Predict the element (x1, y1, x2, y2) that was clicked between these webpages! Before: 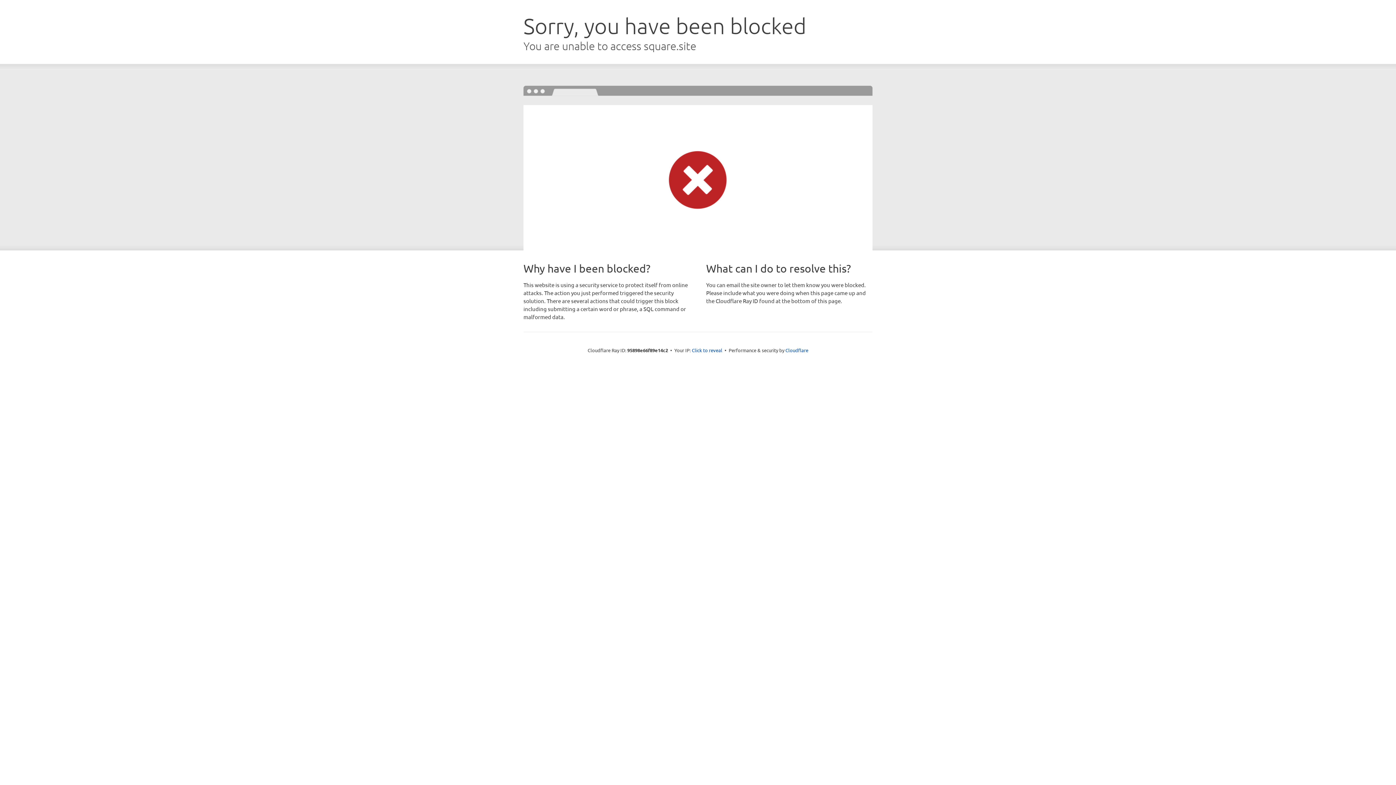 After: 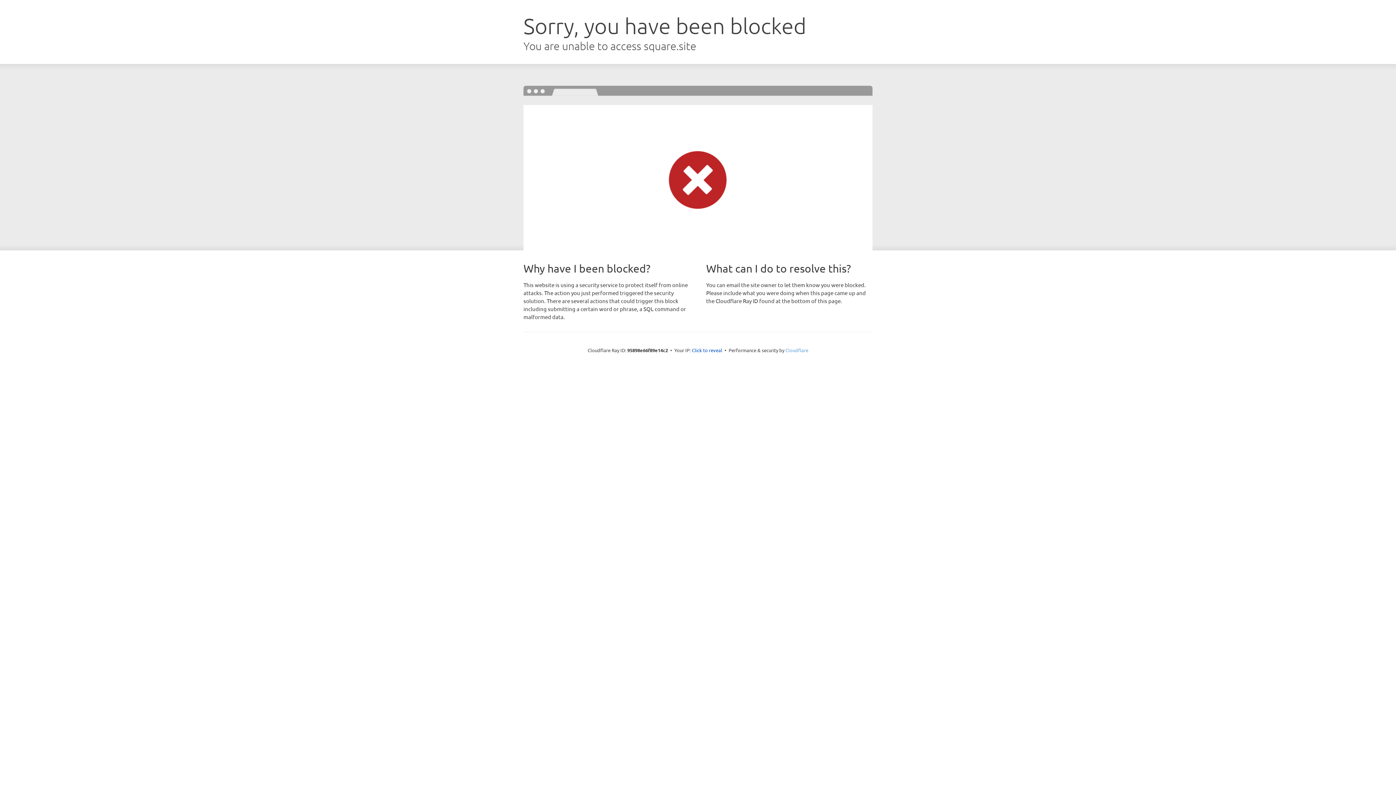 Action: label: Cloudflare bbox: (785, 347, 808, 353)